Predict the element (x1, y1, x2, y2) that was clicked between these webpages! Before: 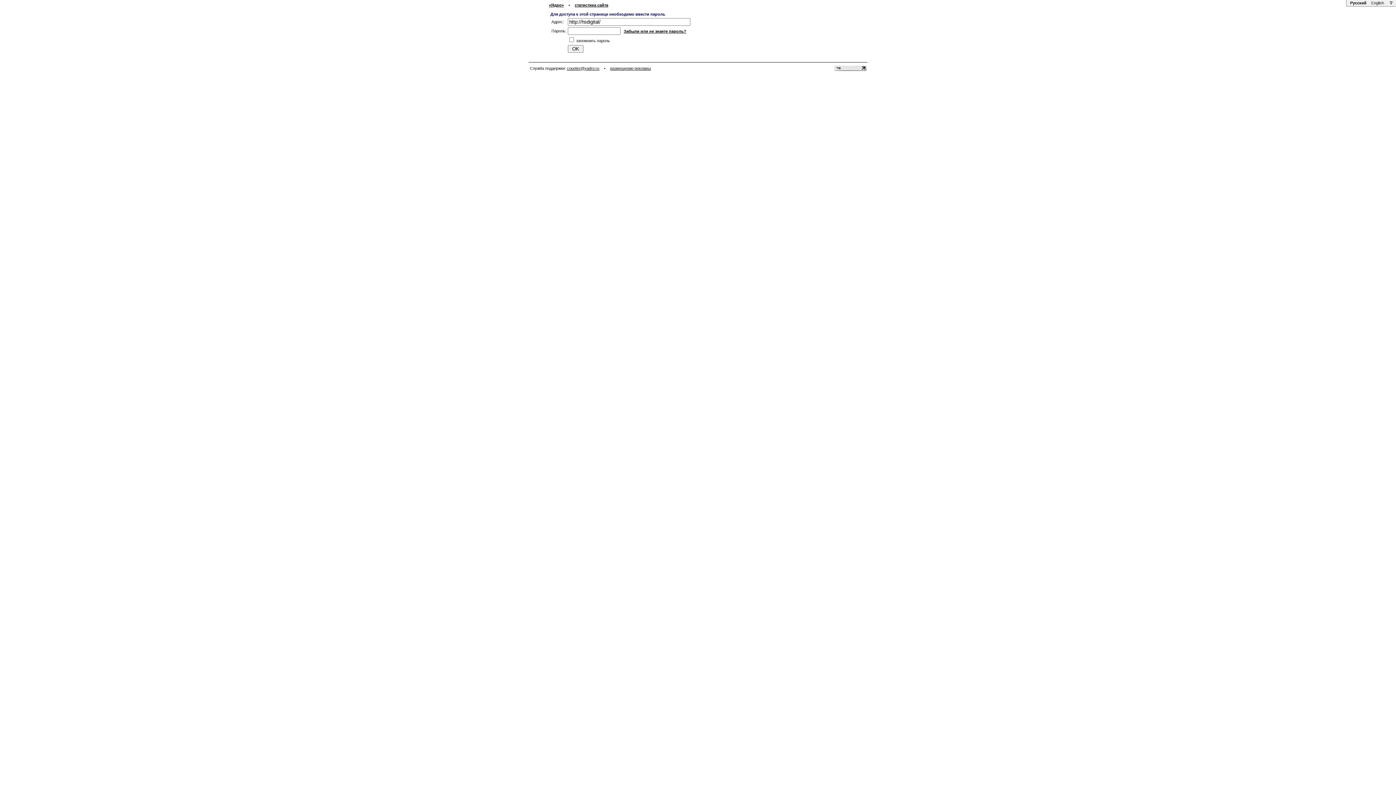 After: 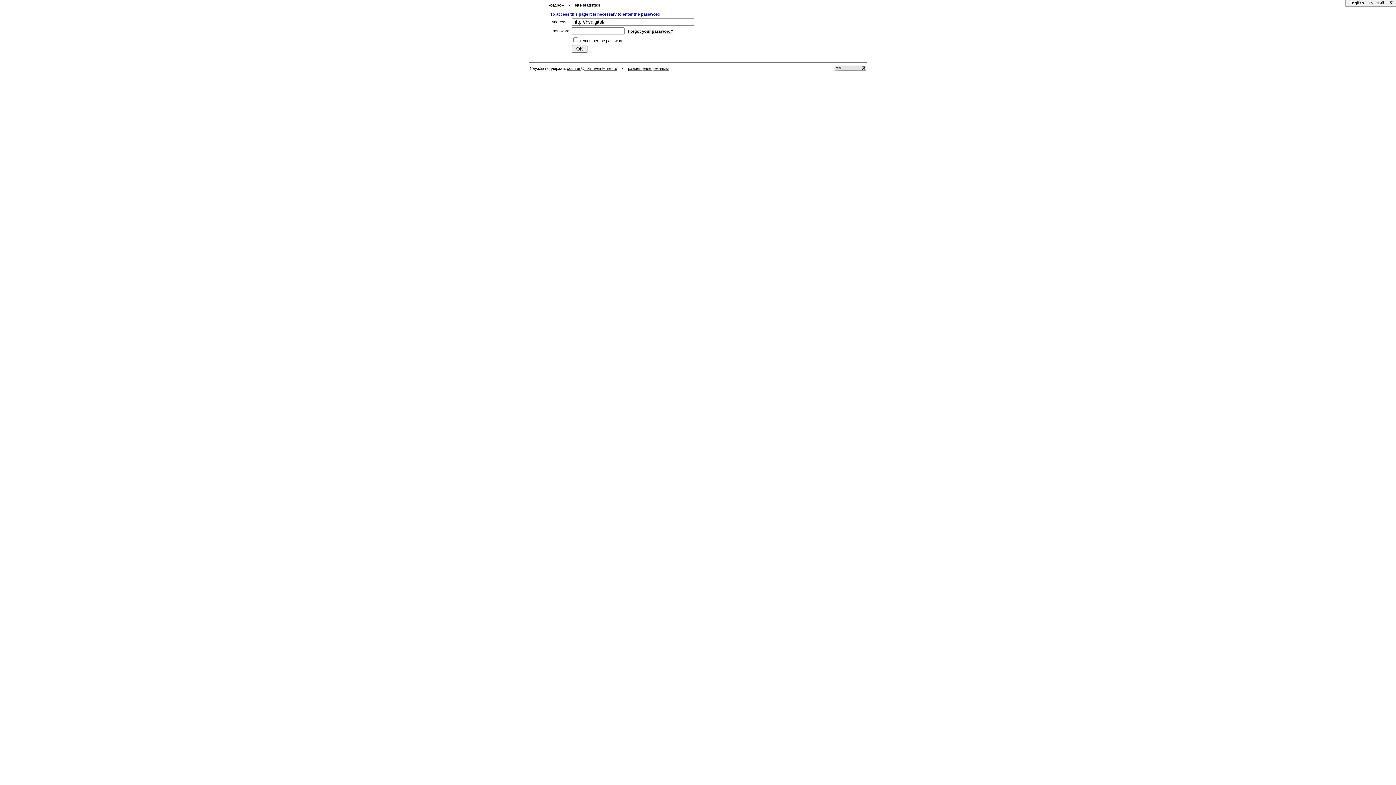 Action: label: English bbox: (1370, 0, 1385, 5)